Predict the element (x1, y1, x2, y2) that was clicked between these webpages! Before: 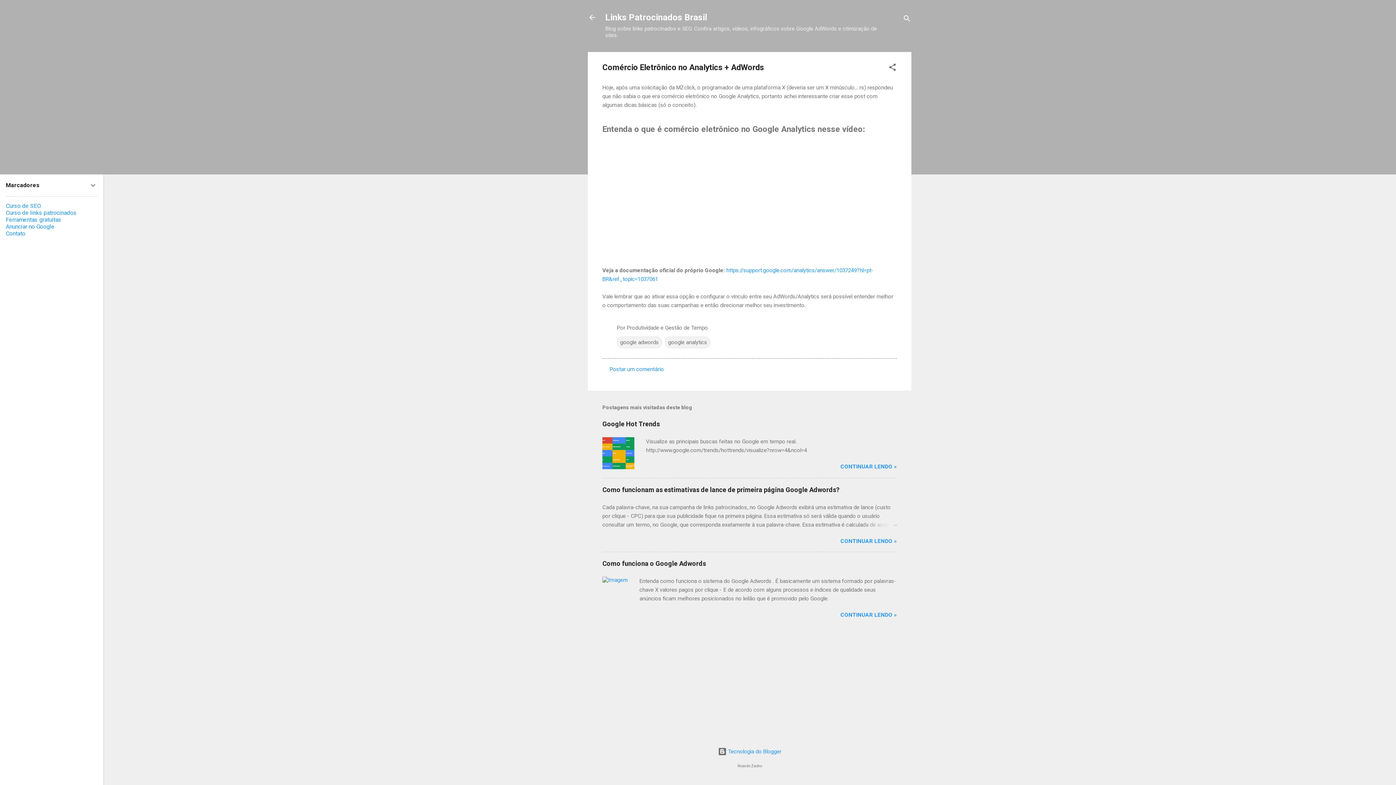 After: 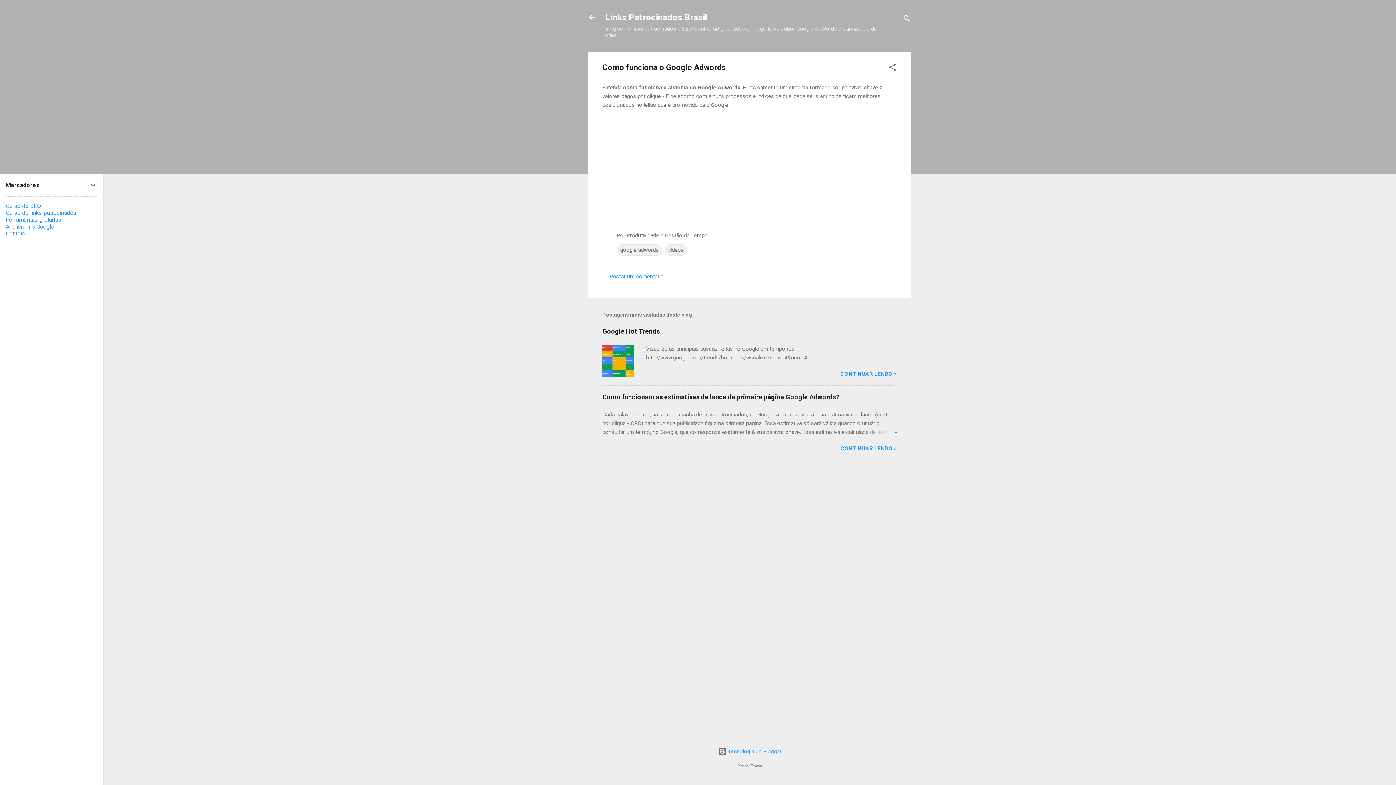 Action: label: CONTINUAR LENDO » bbox: (840, 611, 897, 618)